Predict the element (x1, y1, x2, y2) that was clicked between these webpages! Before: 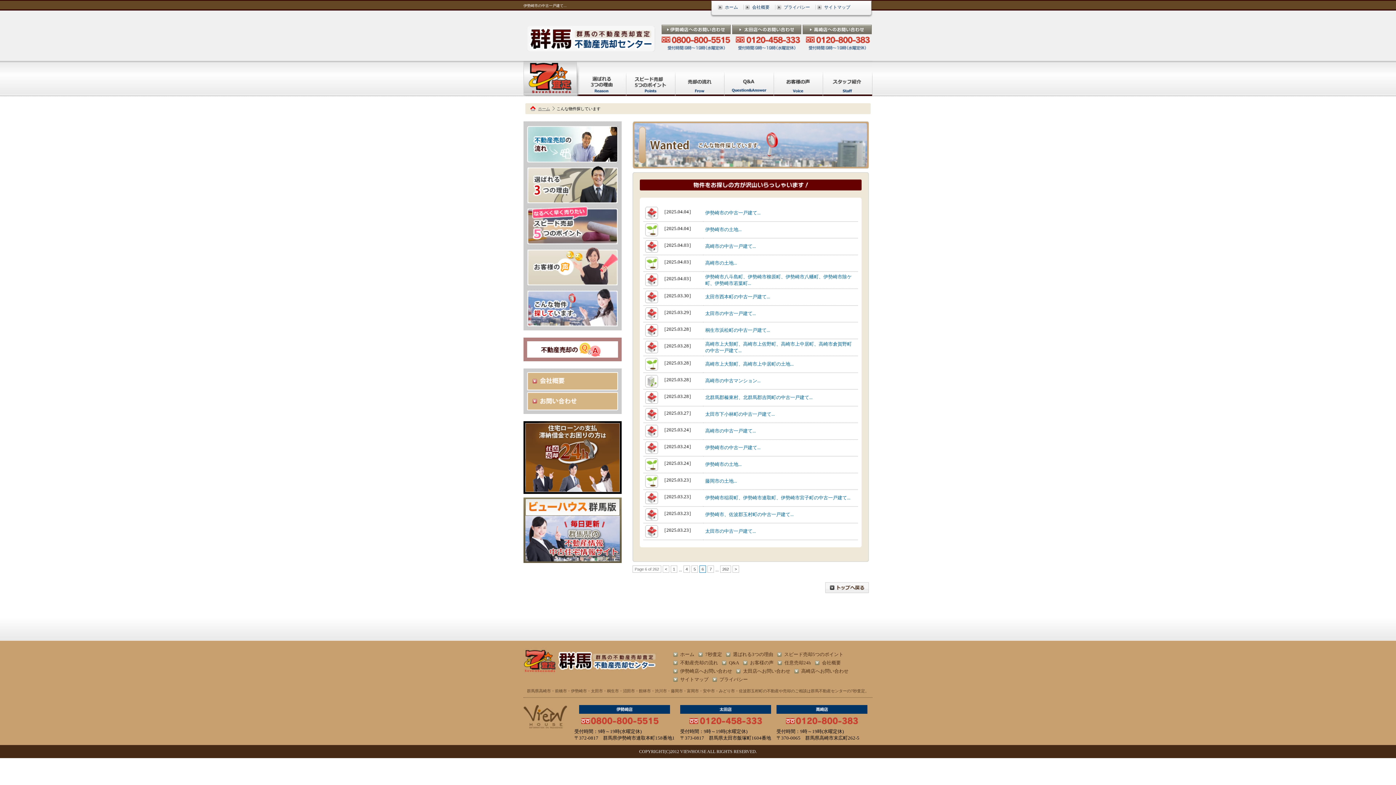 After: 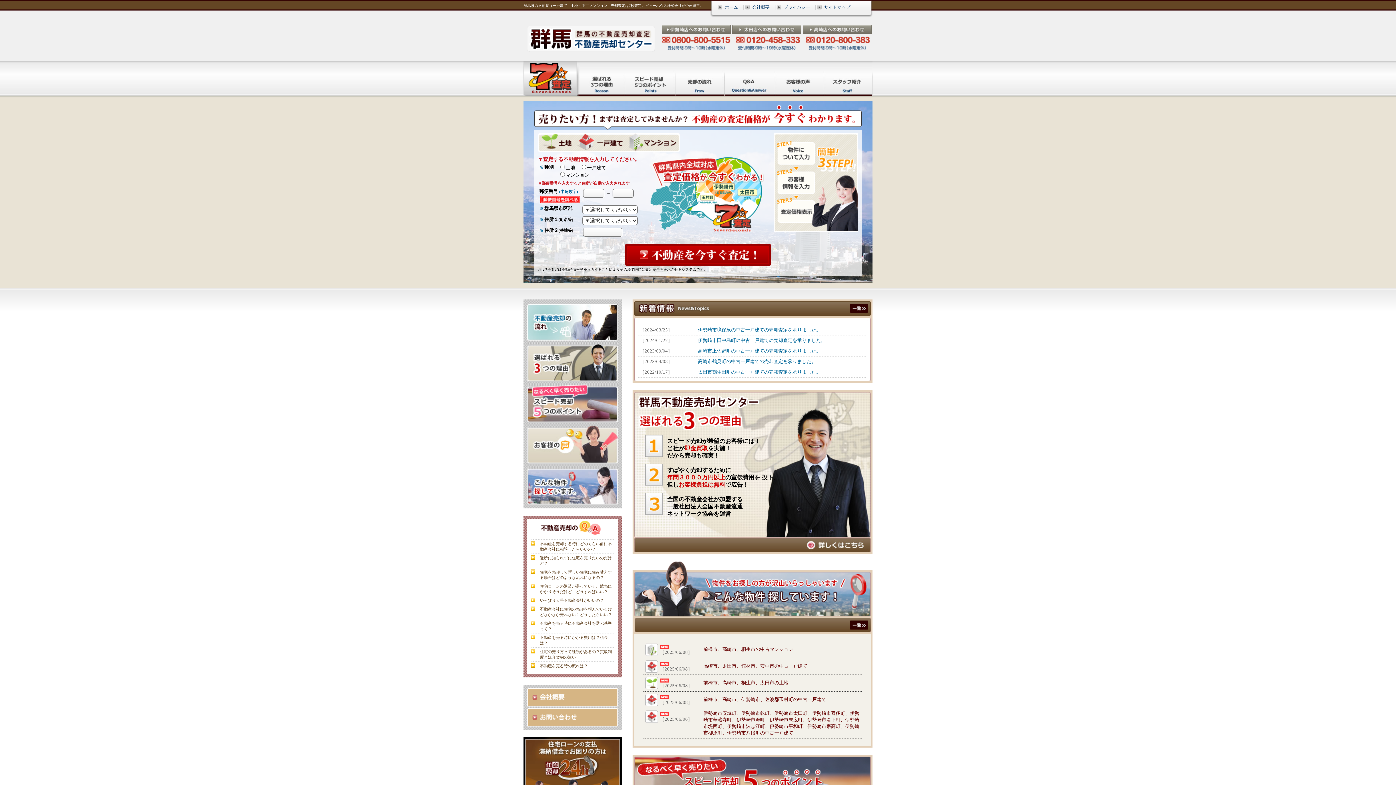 Action: label: ホーム bbox: (680, 652, 694, 657)